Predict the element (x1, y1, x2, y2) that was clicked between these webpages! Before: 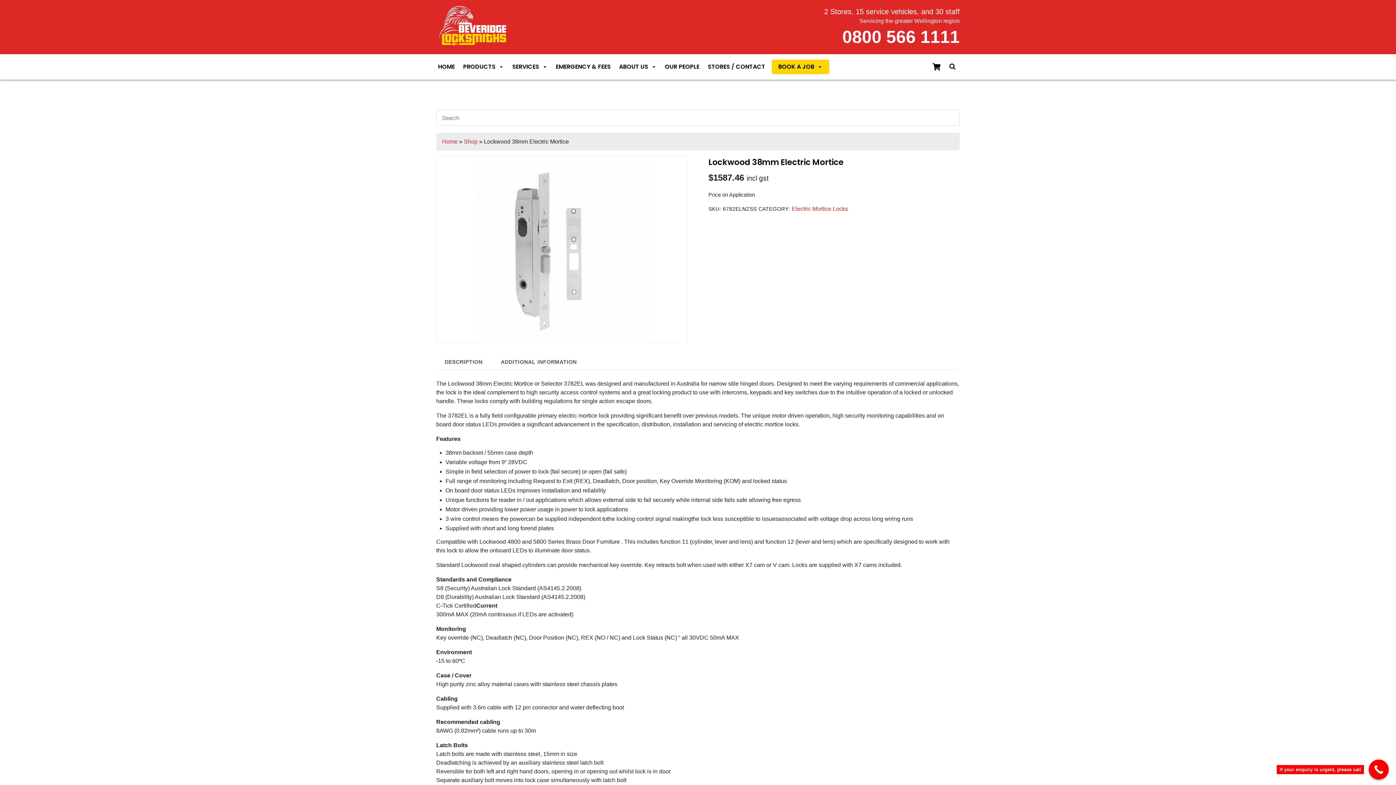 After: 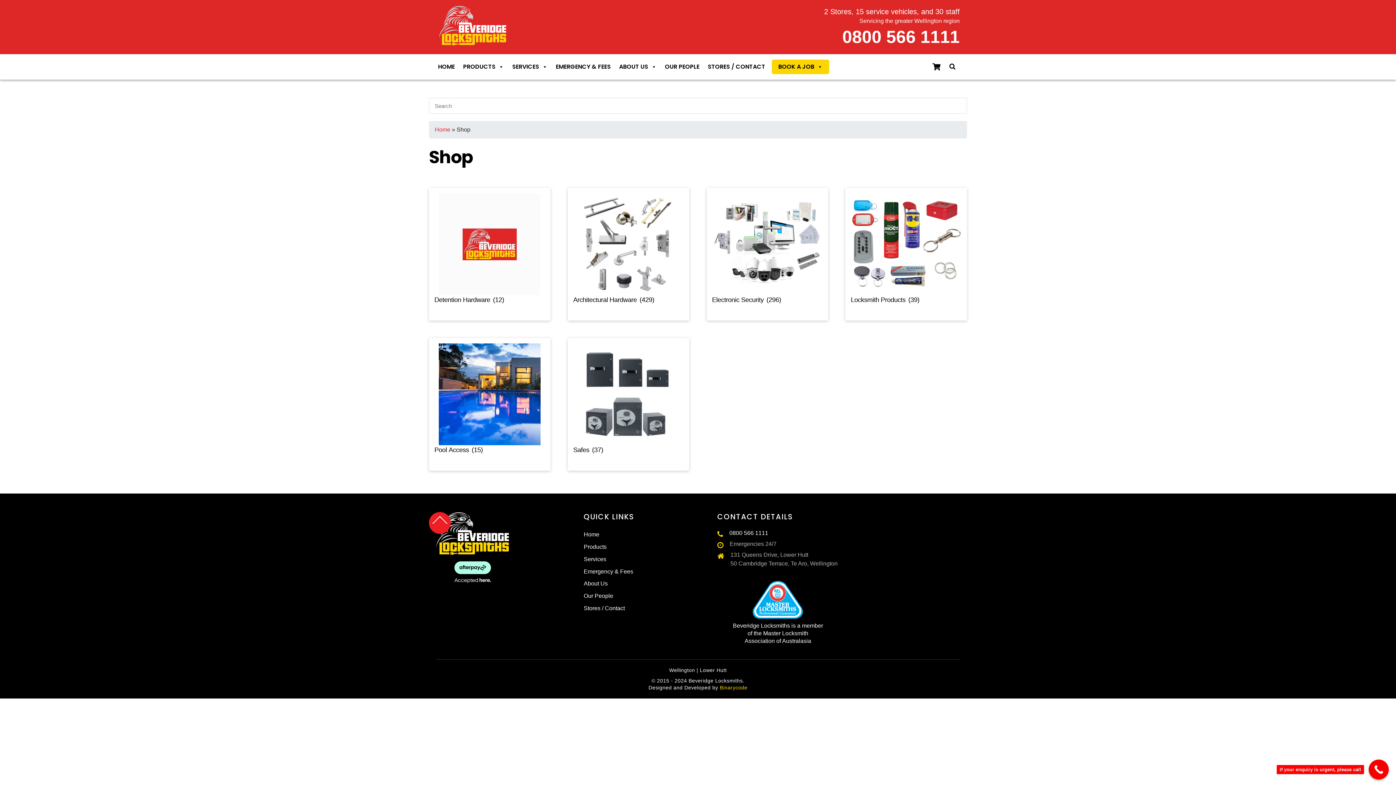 Action: bbox: (464, 138, 477, 144) label: Shop